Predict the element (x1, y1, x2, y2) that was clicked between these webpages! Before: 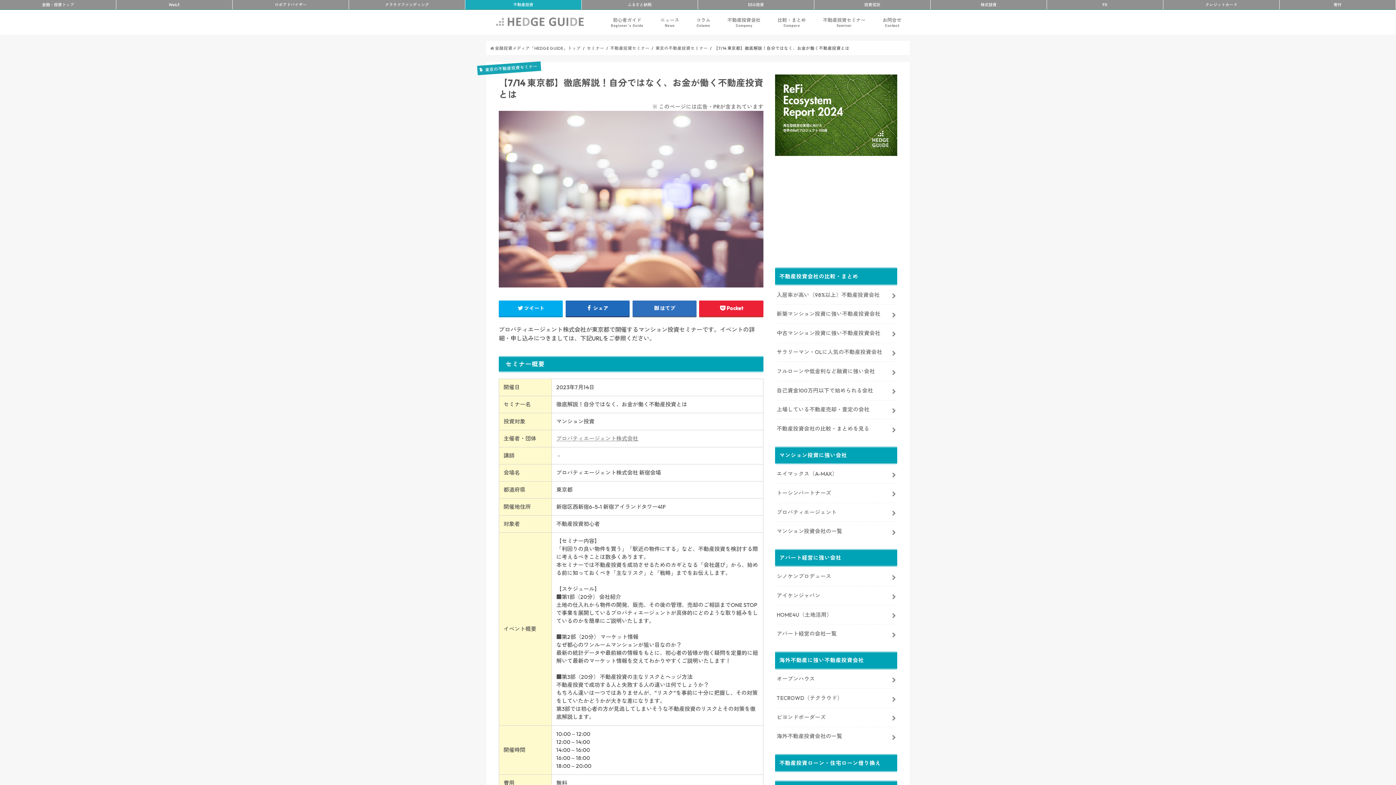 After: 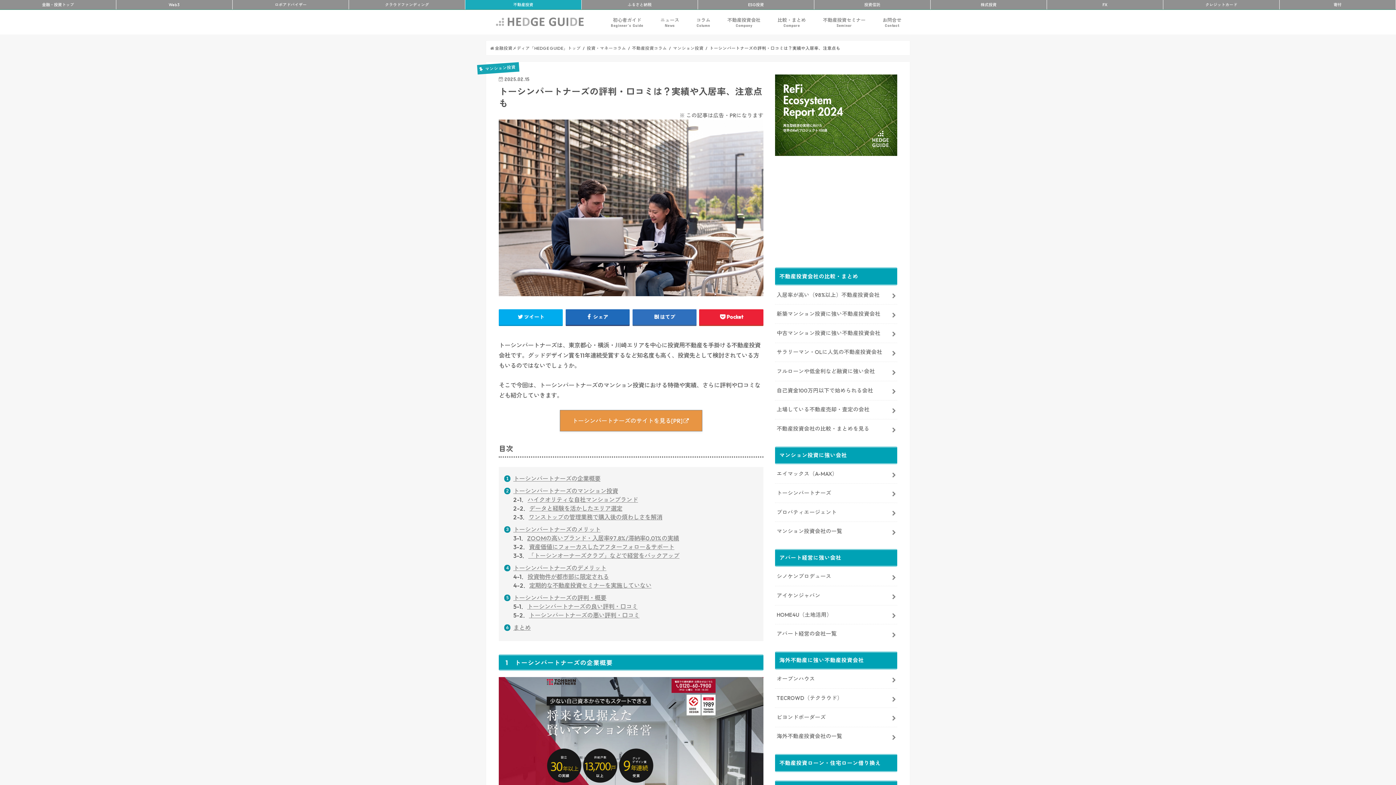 Action: bbox: (775, 484, 897, 502) label: トーシンパートナーズ